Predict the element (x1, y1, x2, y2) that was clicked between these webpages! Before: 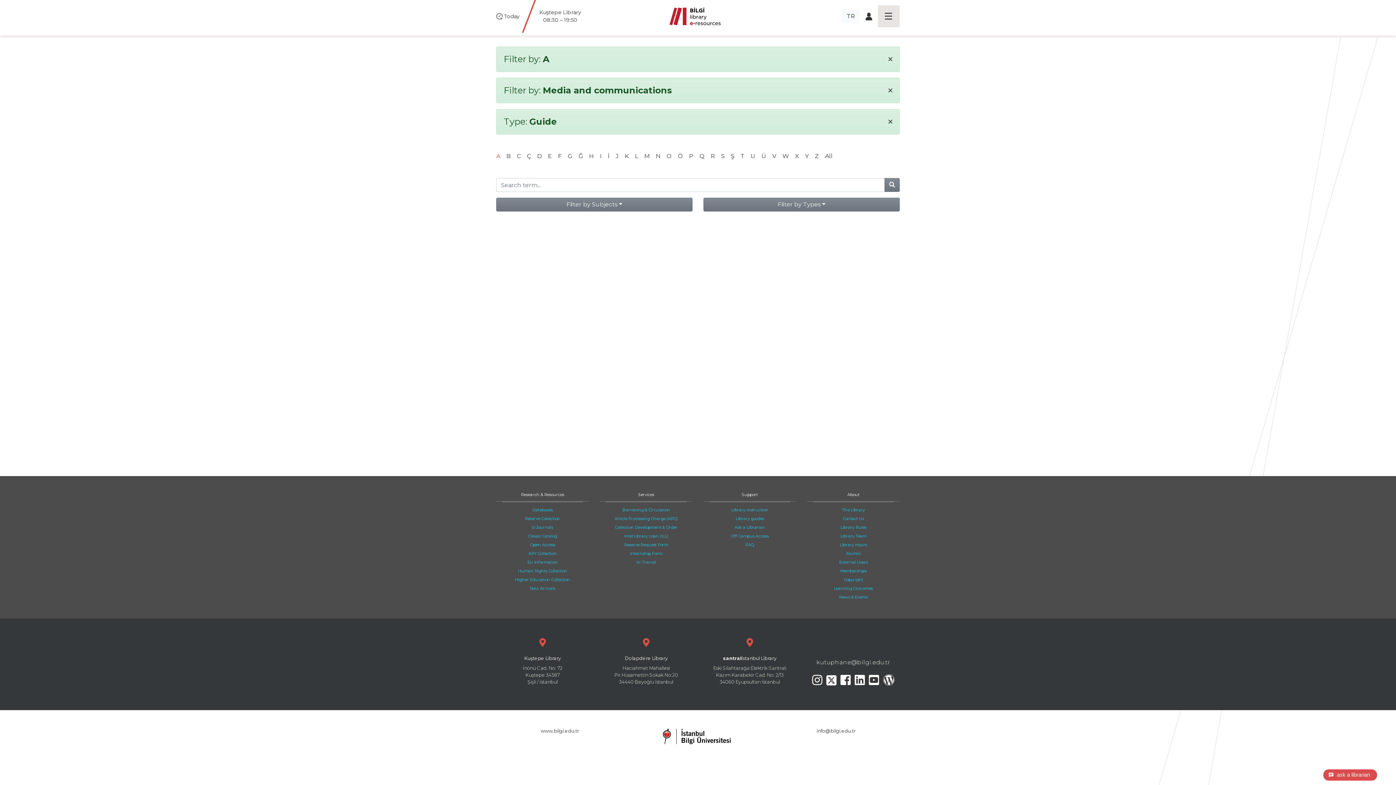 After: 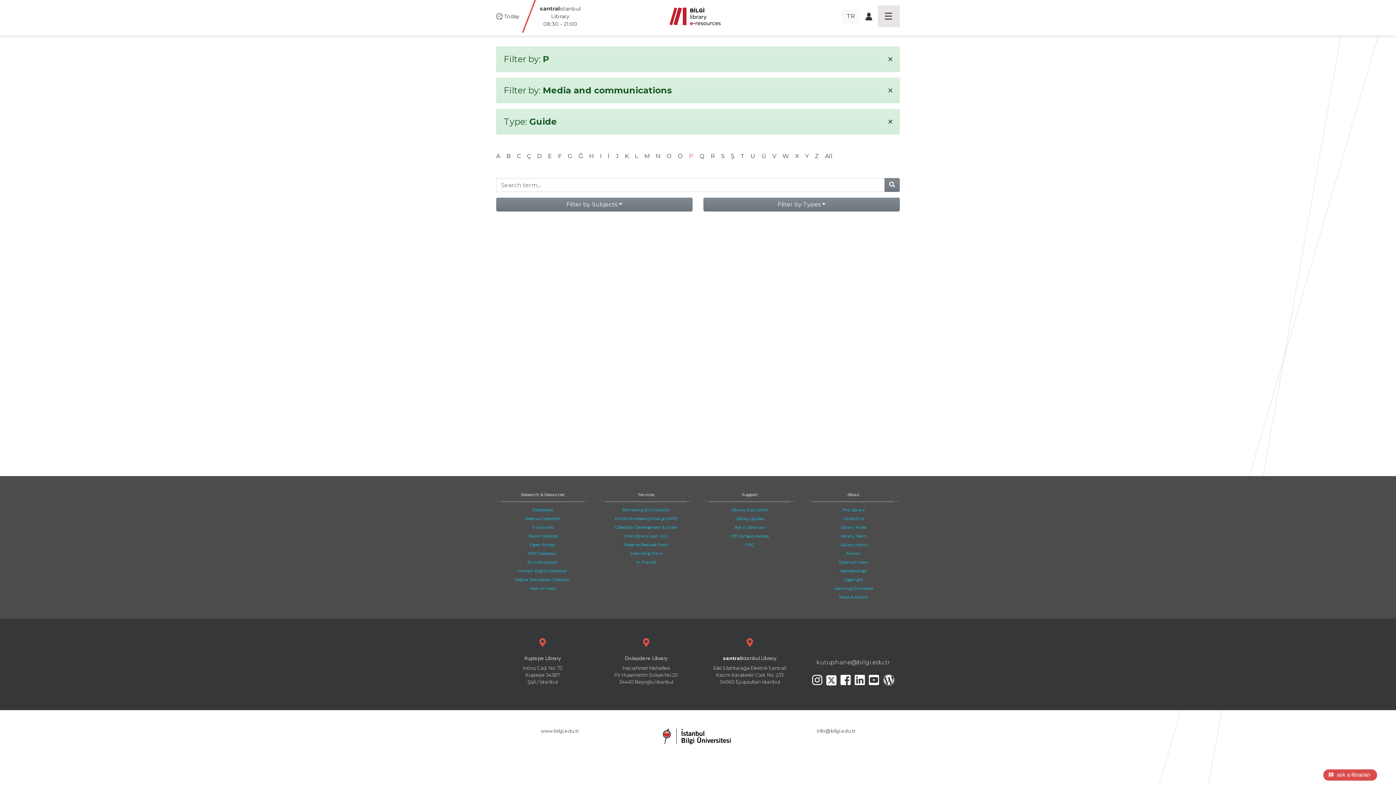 Action: bbox: (689, 152, 693, 159) label: P